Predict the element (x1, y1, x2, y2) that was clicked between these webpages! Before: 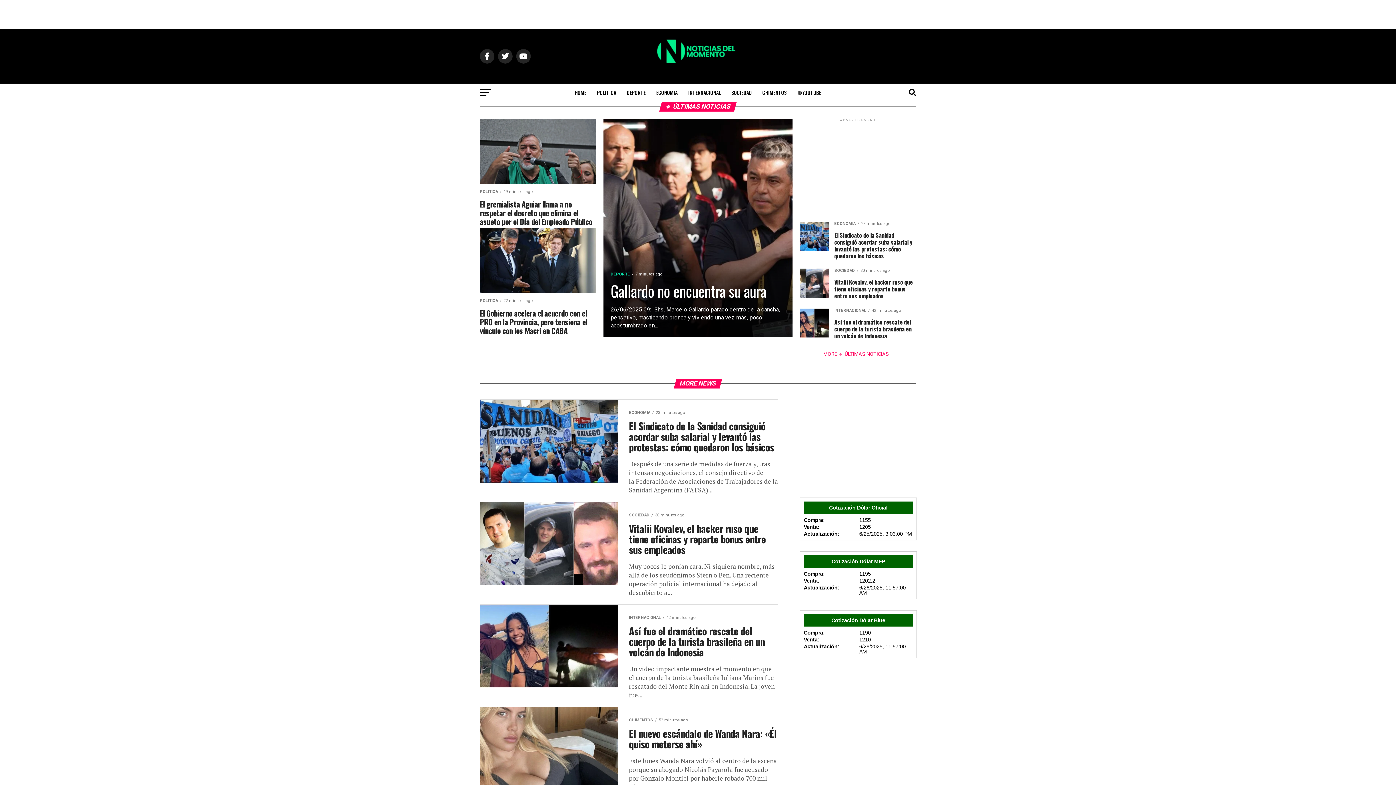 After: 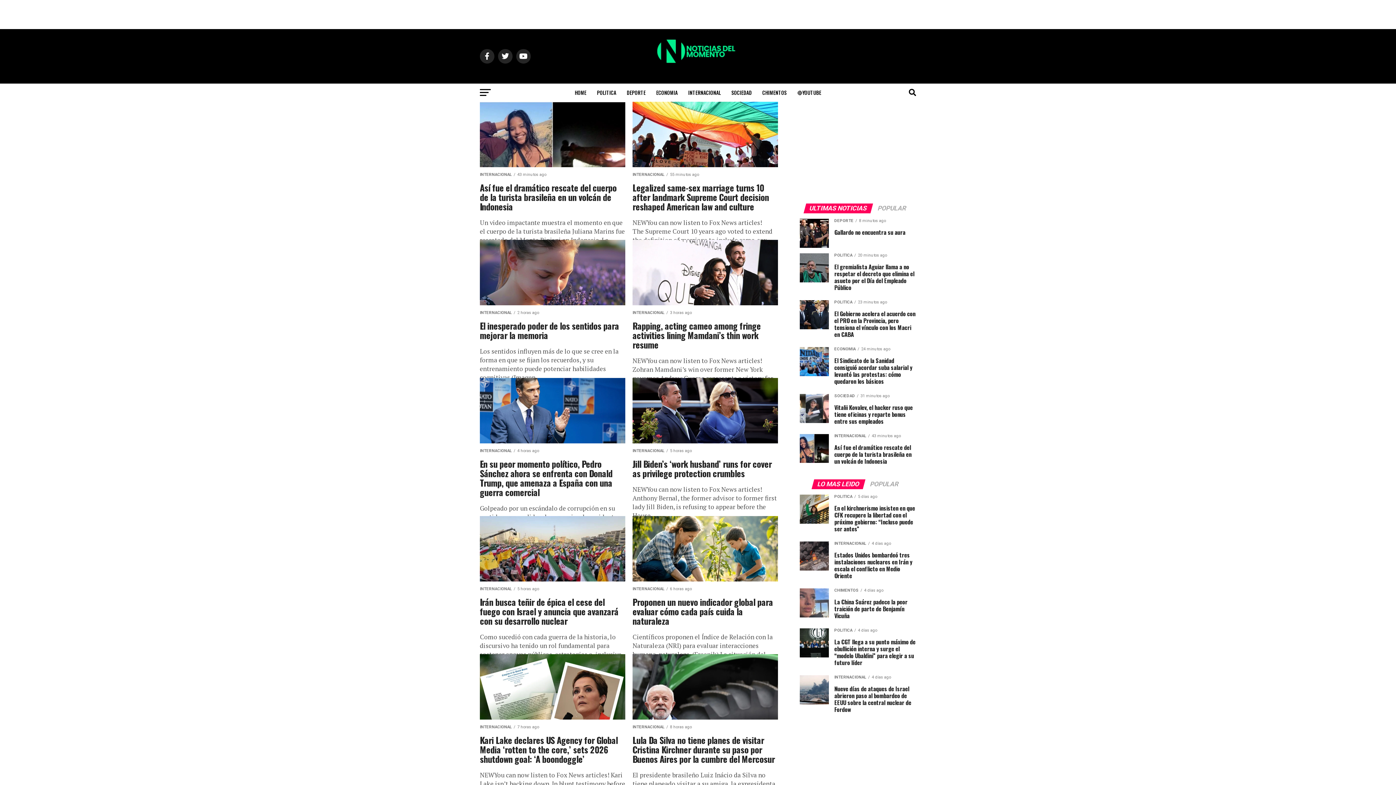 Action: label: INTERNACIONAL bbox: (684, 83, 725, 101)